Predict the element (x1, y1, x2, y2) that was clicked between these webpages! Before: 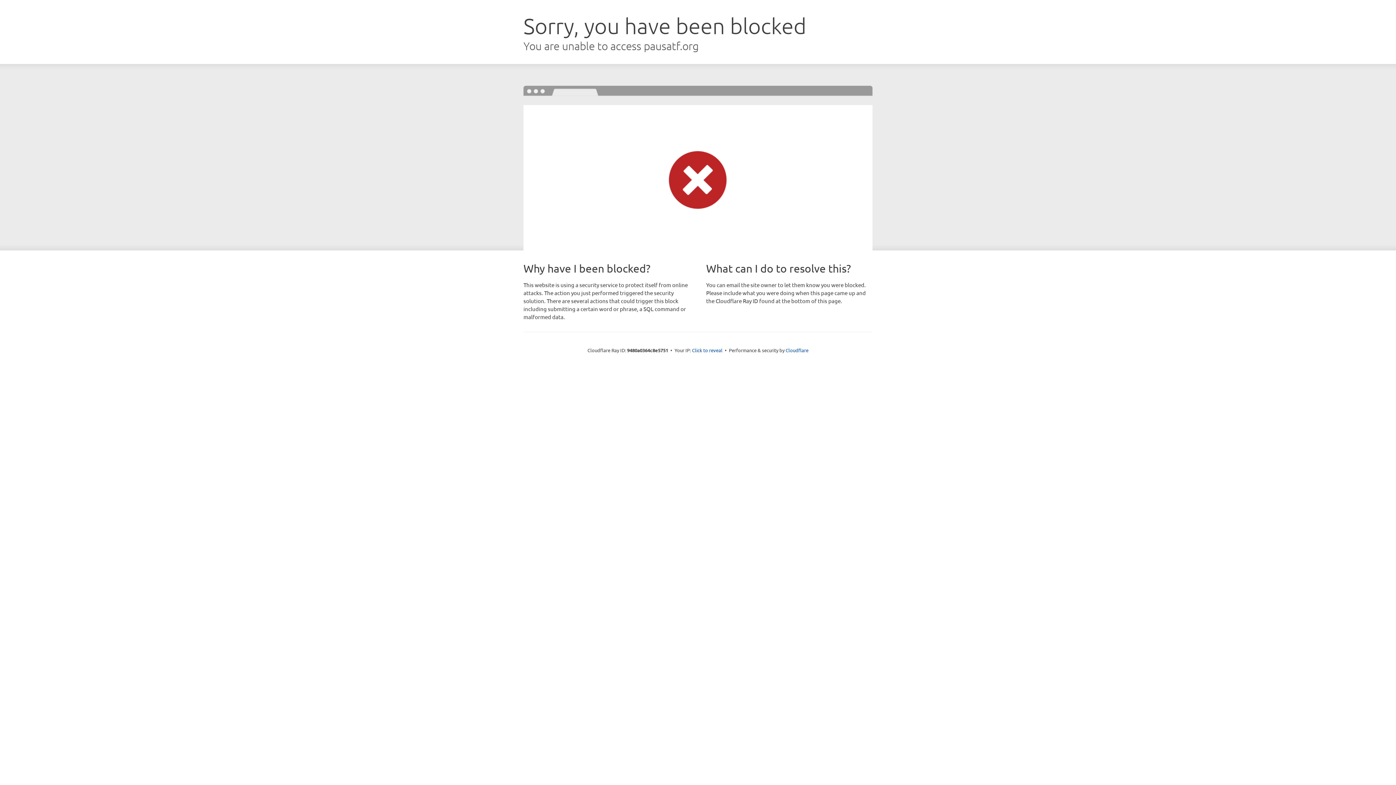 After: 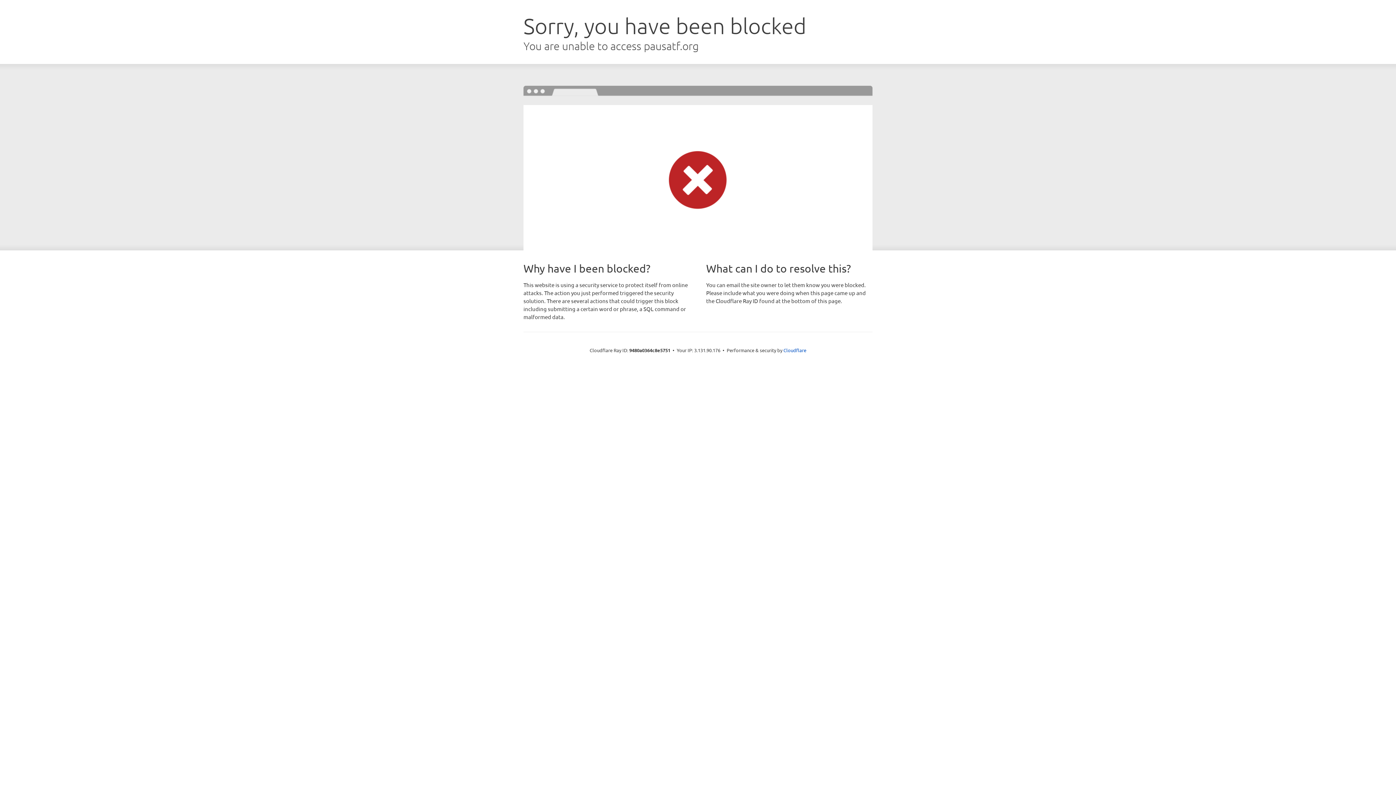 Action: bbox: (692, 346, 722, 353) label: Click to reveal